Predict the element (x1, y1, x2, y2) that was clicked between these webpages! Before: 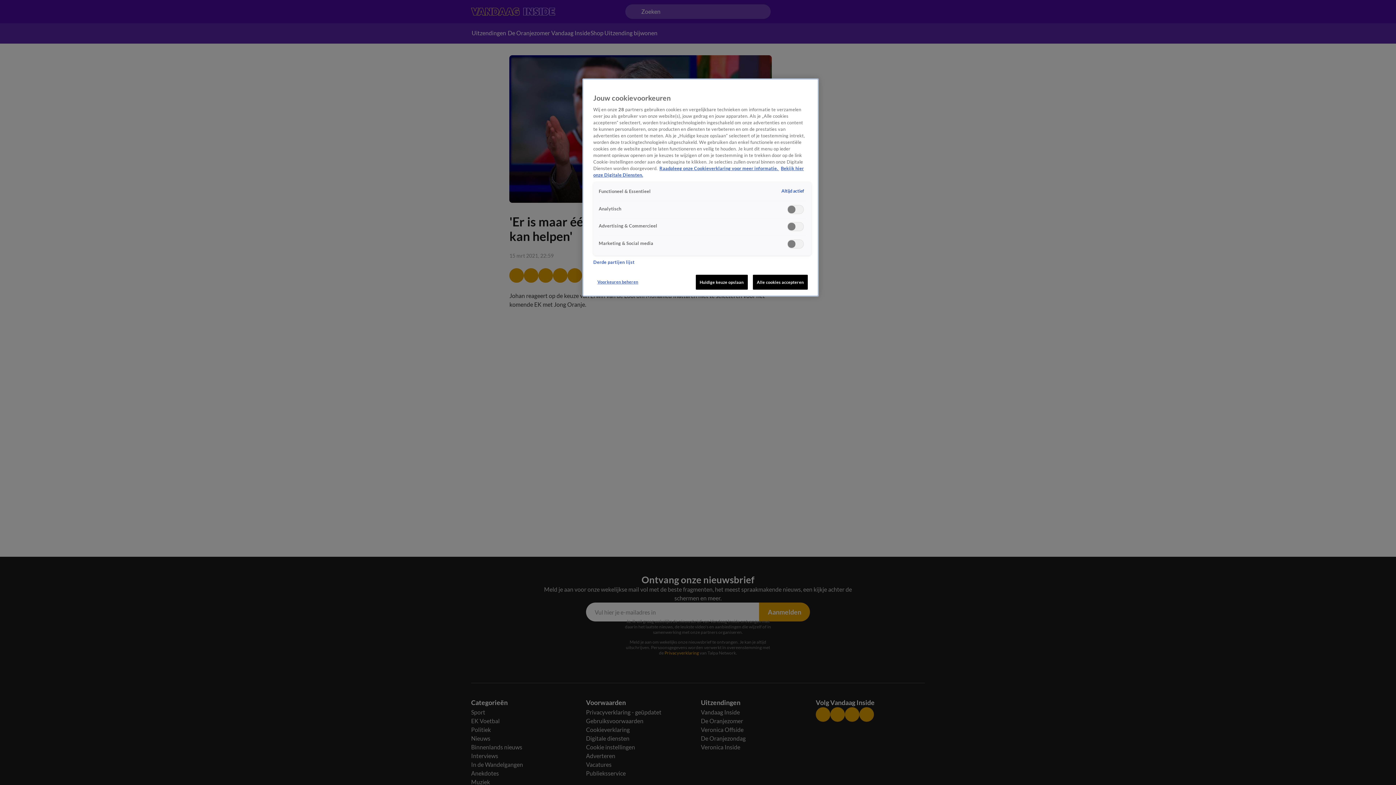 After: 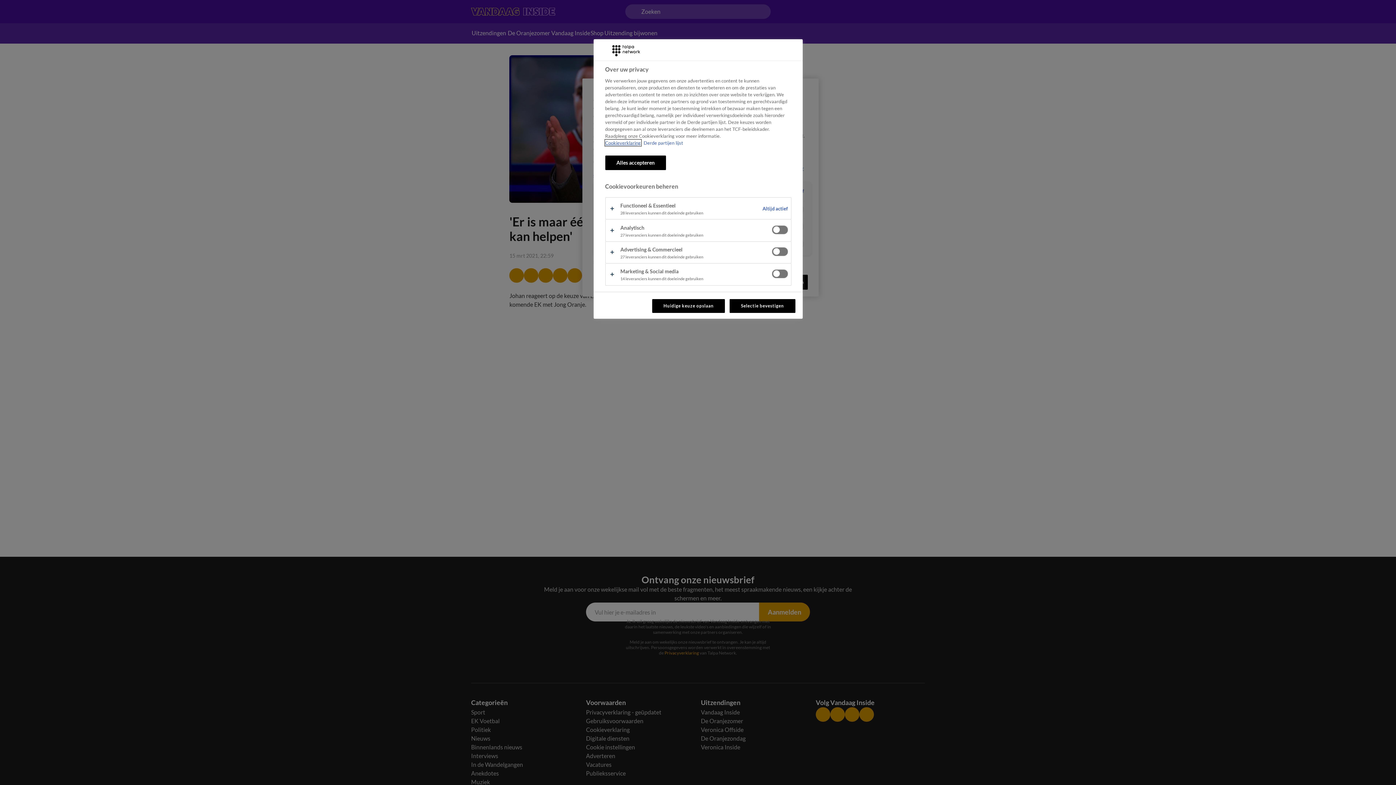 Action: bbox: (593, 274, 642, 288) label: Voorkeuren beheren